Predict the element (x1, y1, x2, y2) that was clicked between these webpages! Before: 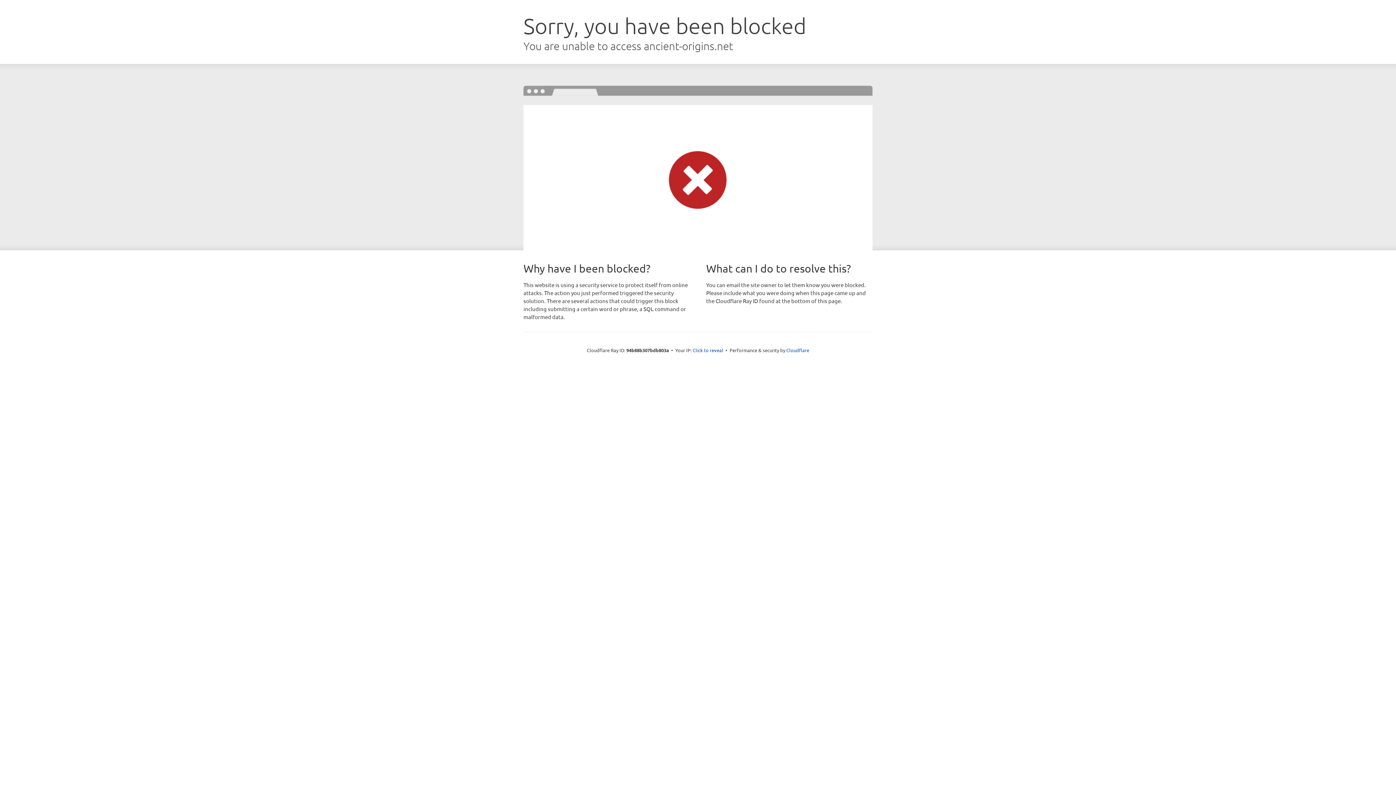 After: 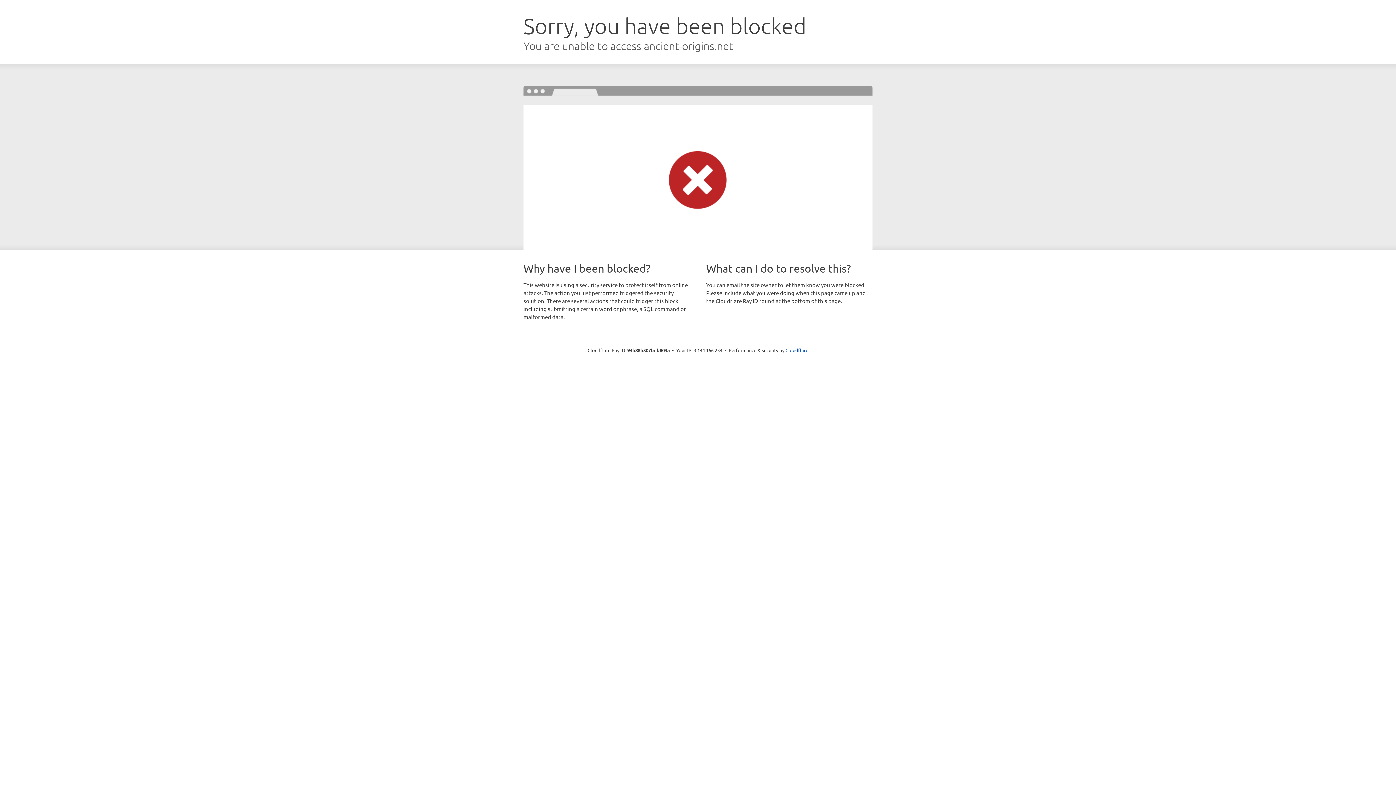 Action: label: Click to reveal bbox: (692, 346, 723, 353)